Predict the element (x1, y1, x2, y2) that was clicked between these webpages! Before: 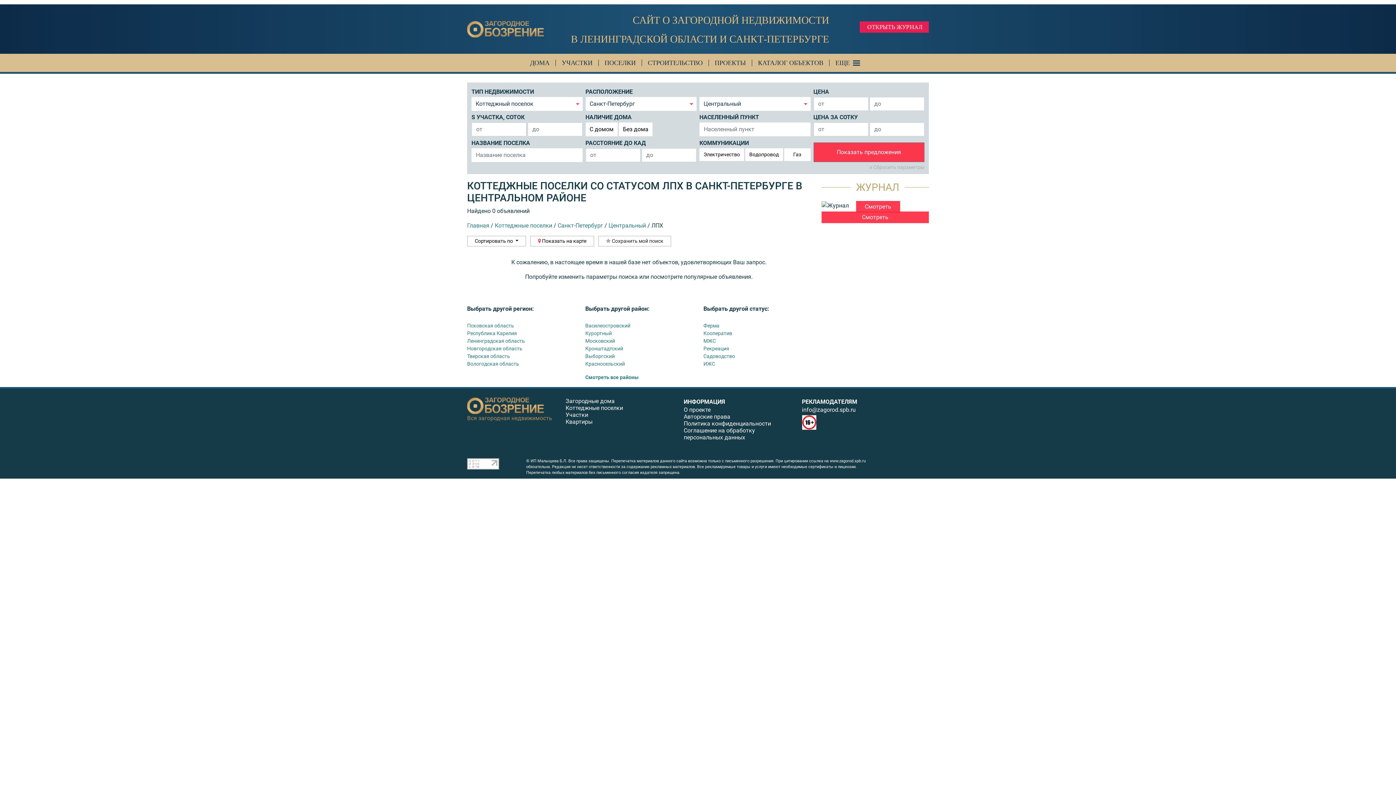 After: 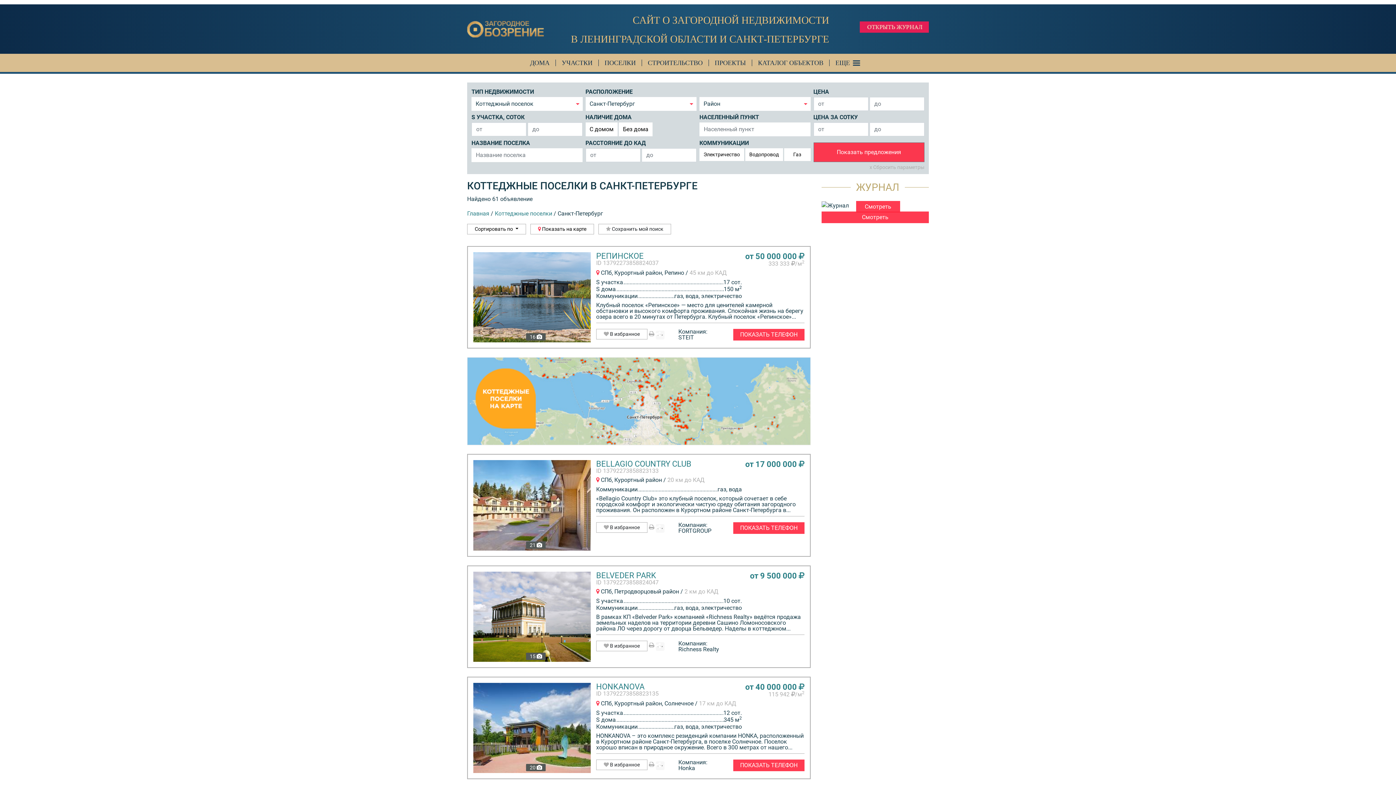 Action: bbox: (557, 222, 603, 229) label: Санкт-Петербург